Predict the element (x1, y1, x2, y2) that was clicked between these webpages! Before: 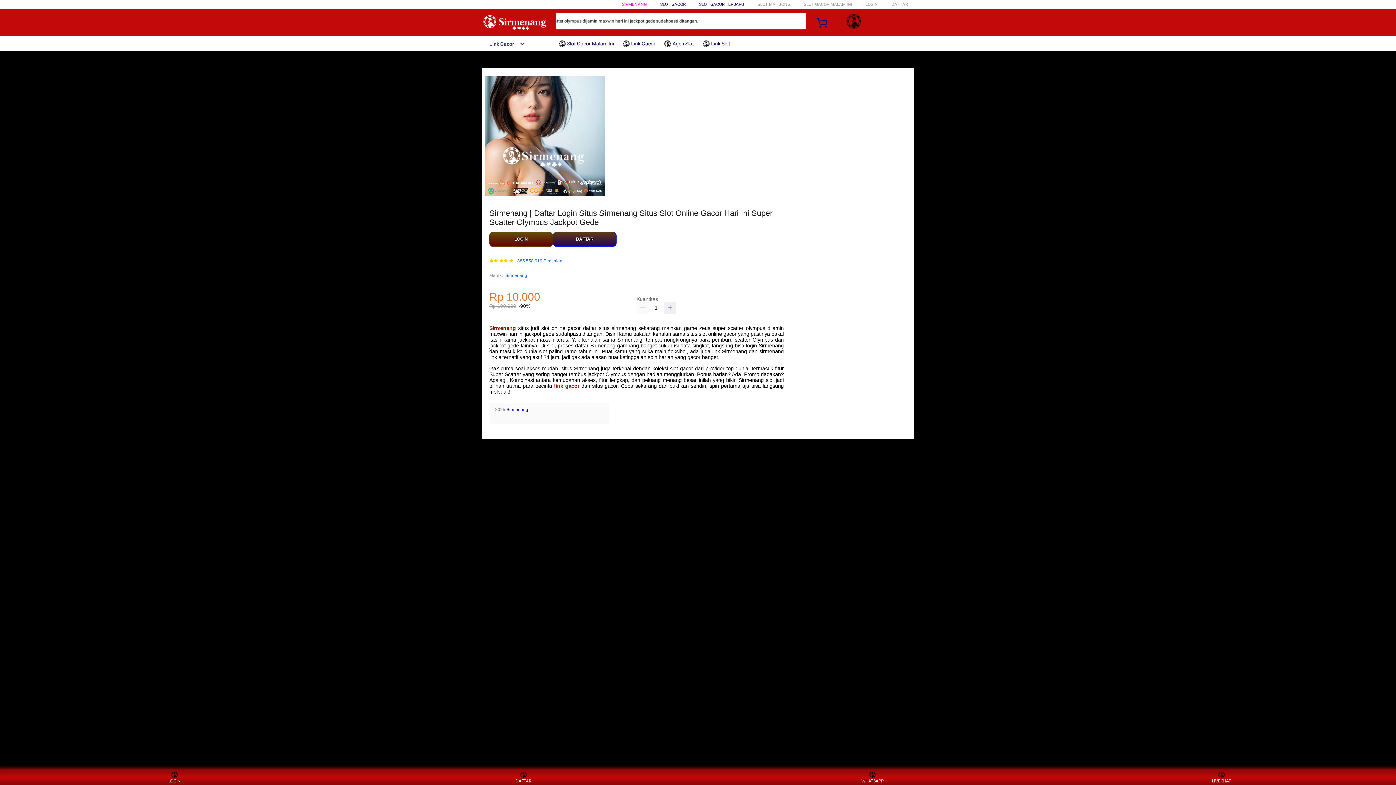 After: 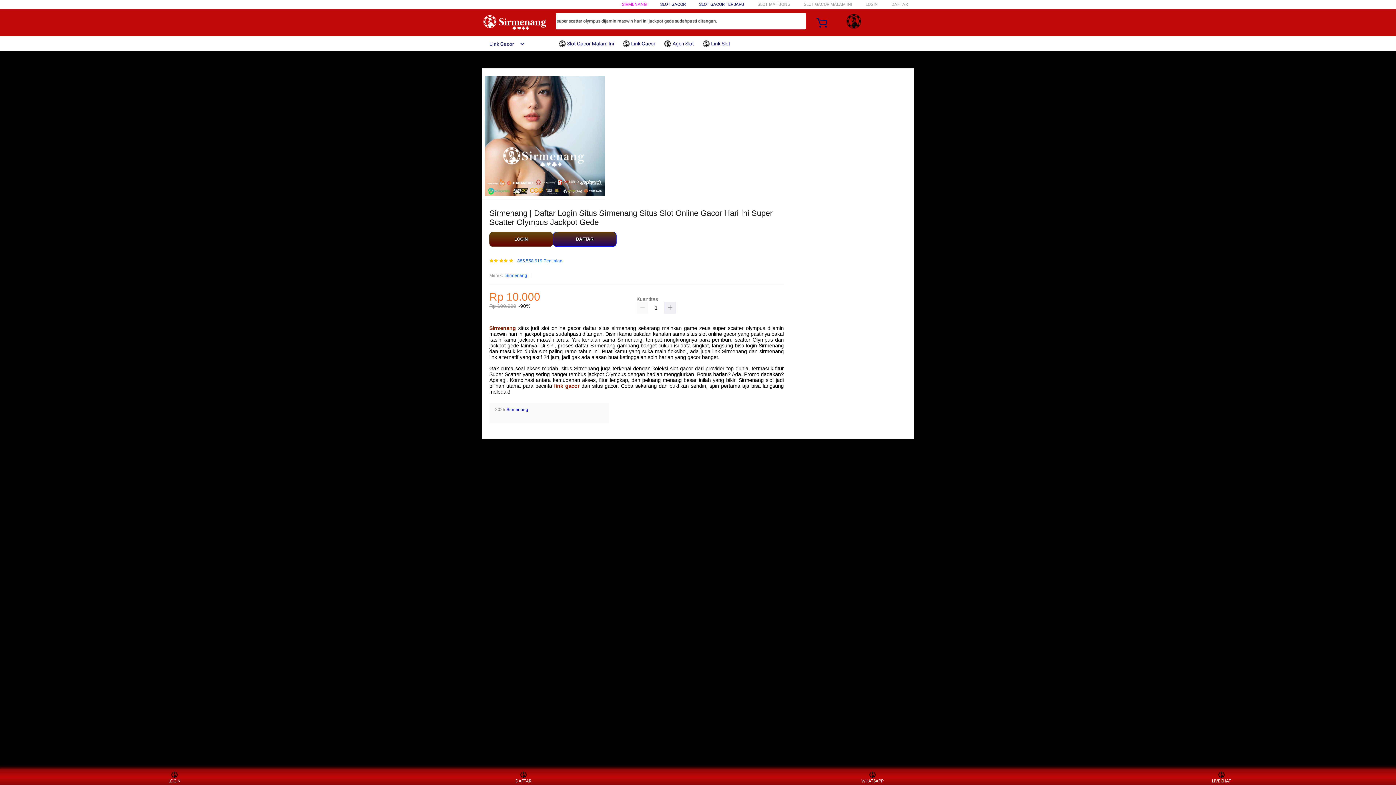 Action: label:  Link Gacor bbox: (622, 36, 659, 50)